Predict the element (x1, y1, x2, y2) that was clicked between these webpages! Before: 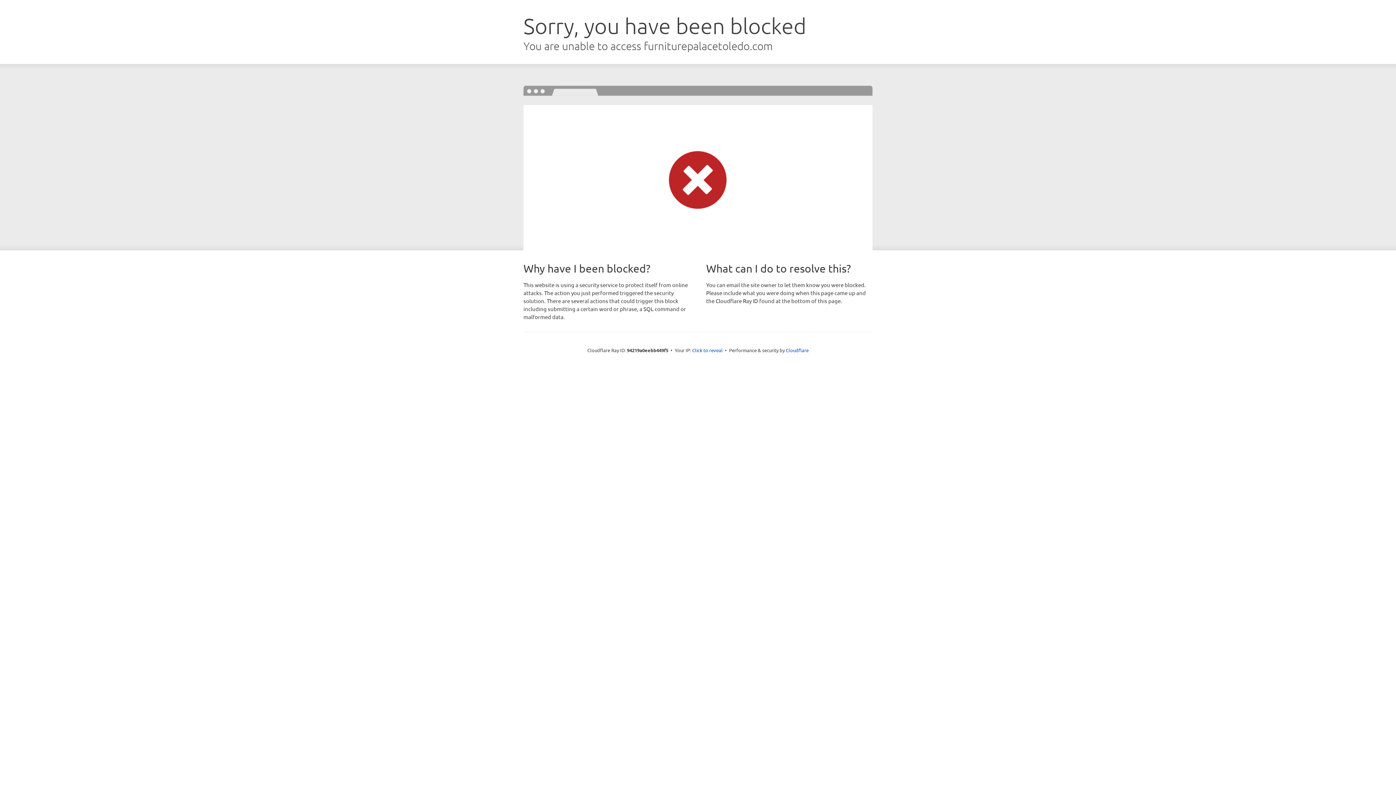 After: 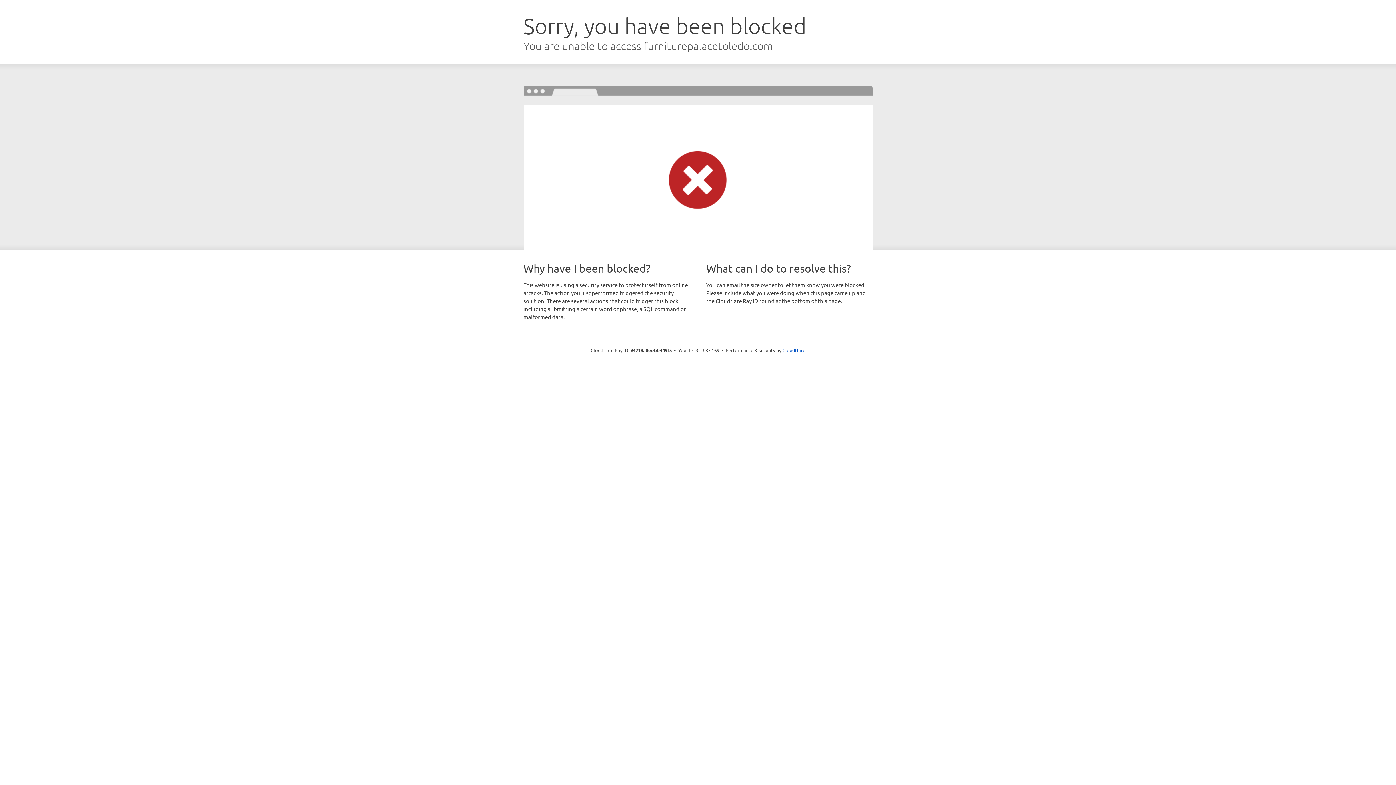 Action: label: Click to reveal bbox: (692, 346, 722, 353)